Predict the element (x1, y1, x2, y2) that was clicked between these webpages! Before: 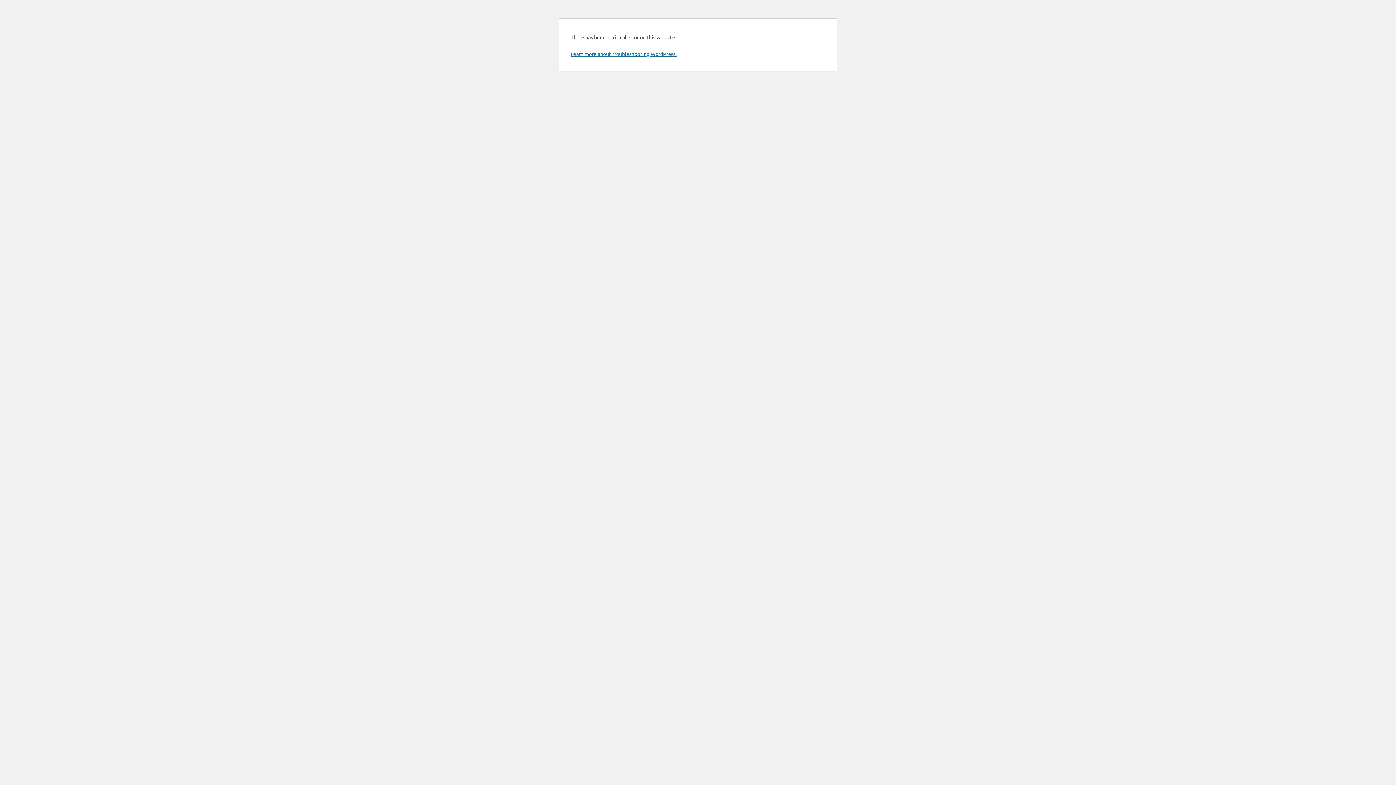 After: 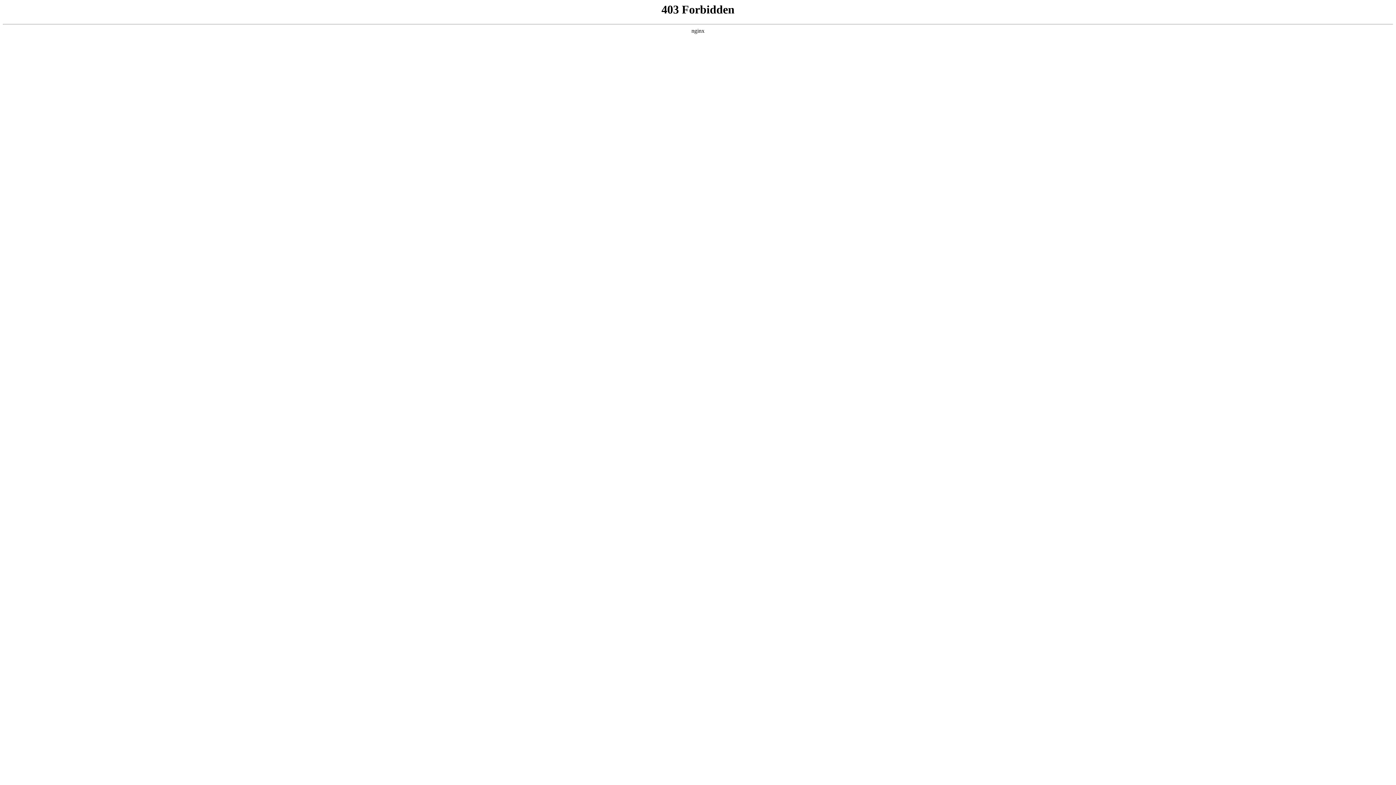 Action: label: Learn more about troubleshooting WordPress. bbox: (570, 50, 676, 57)